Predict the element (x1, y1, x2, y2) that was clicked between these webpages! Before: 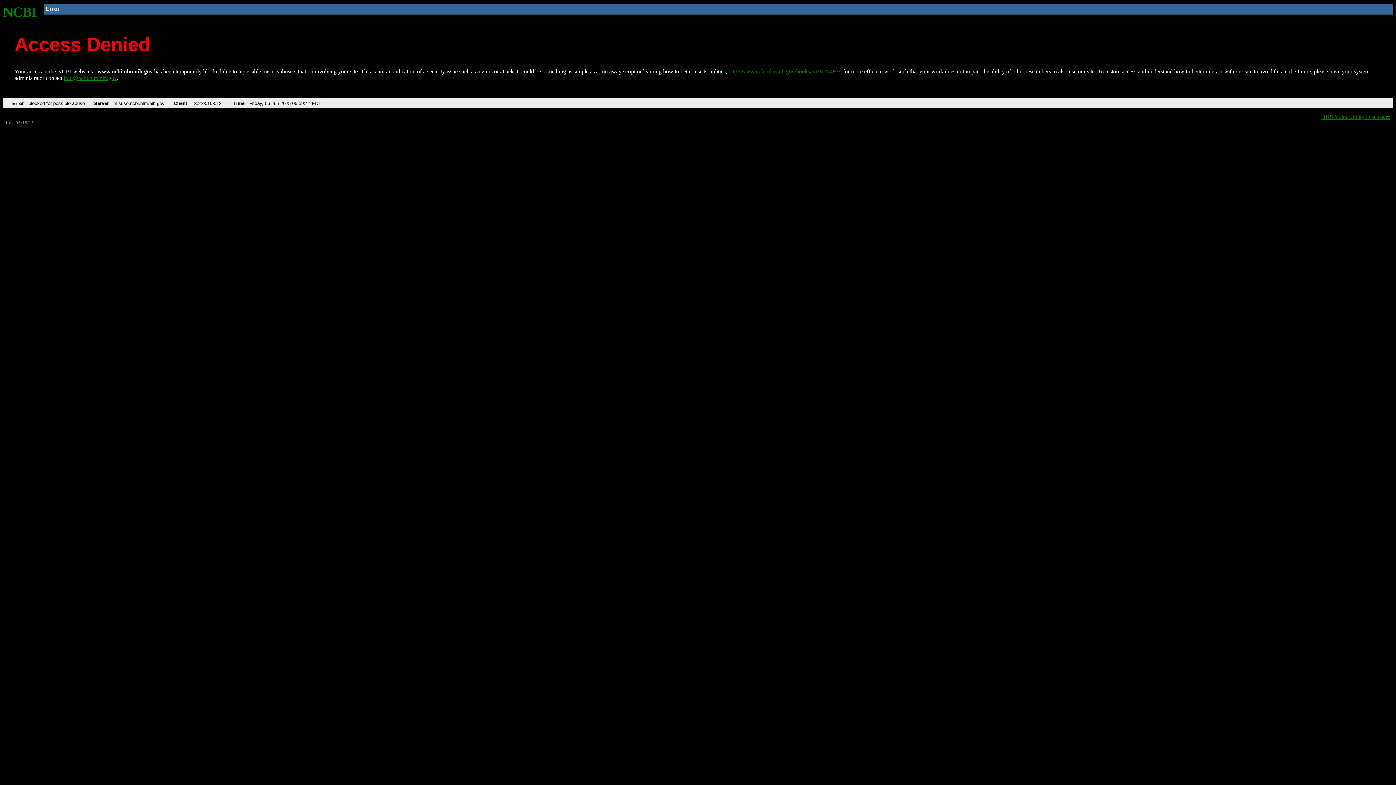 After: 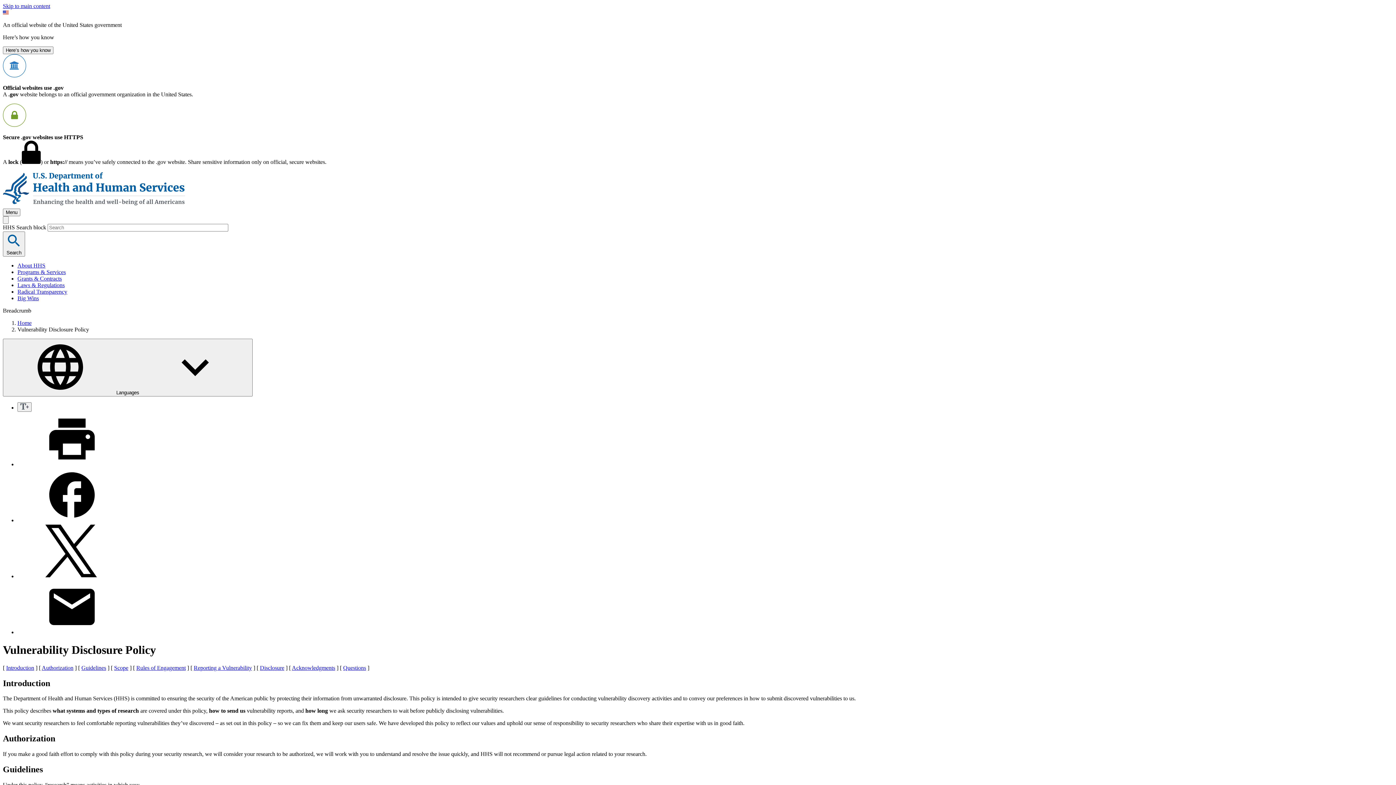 Action: label: HHS Vulnerability Disclosure bbox: (1321, 113, 1390, 119)